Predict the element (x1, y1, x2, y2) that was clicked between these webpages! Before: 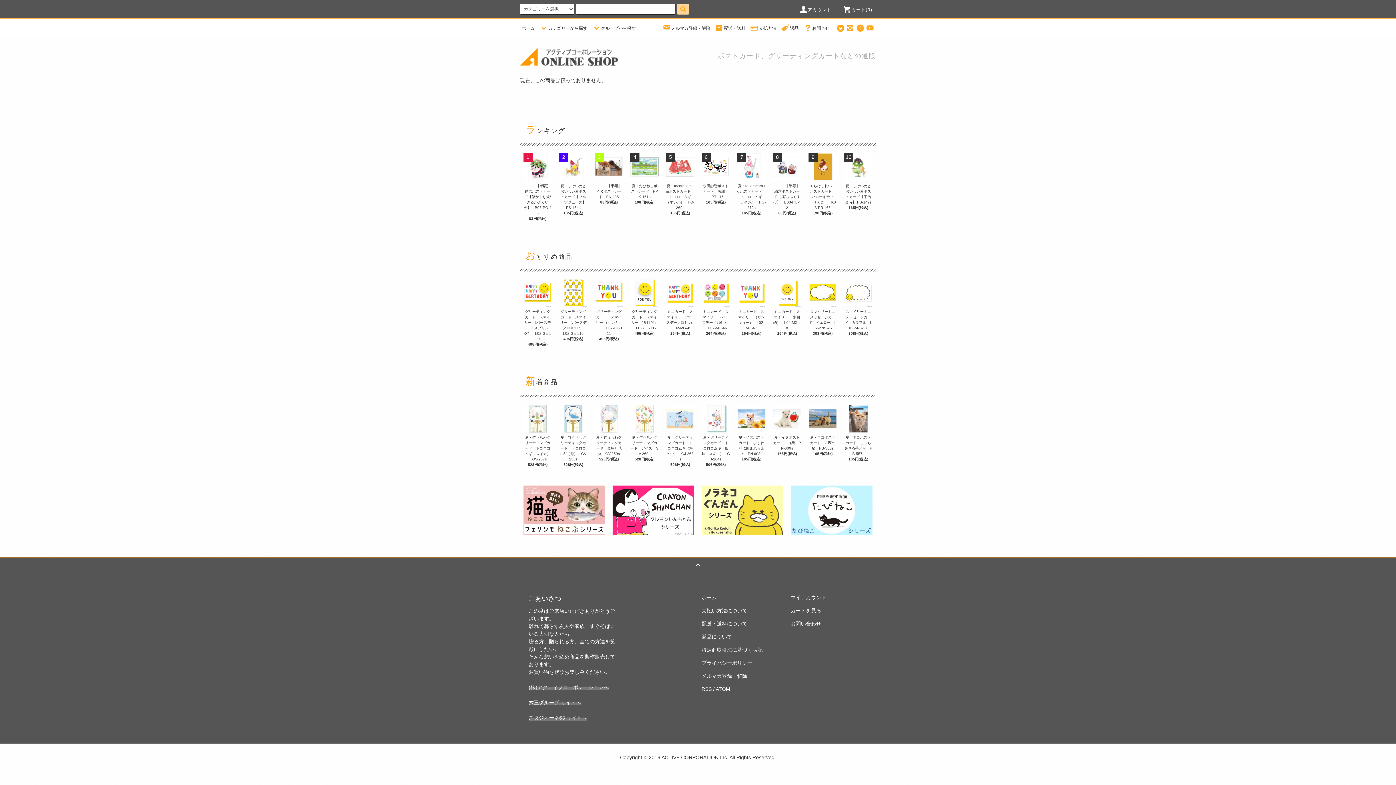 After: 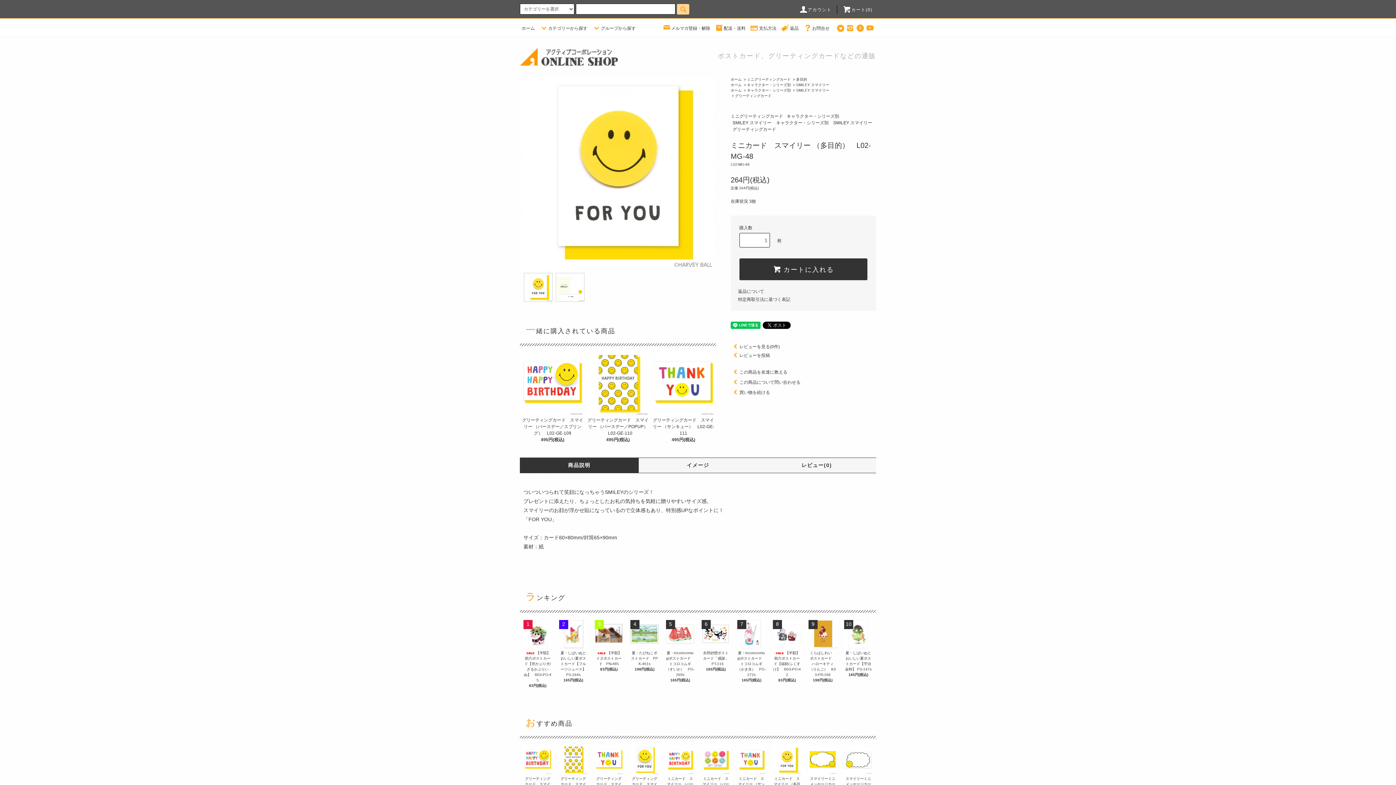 Action: bbox: (773, 307, 801, 330) label: ミニカード　スマイリー （多目的）　L02-MG-48